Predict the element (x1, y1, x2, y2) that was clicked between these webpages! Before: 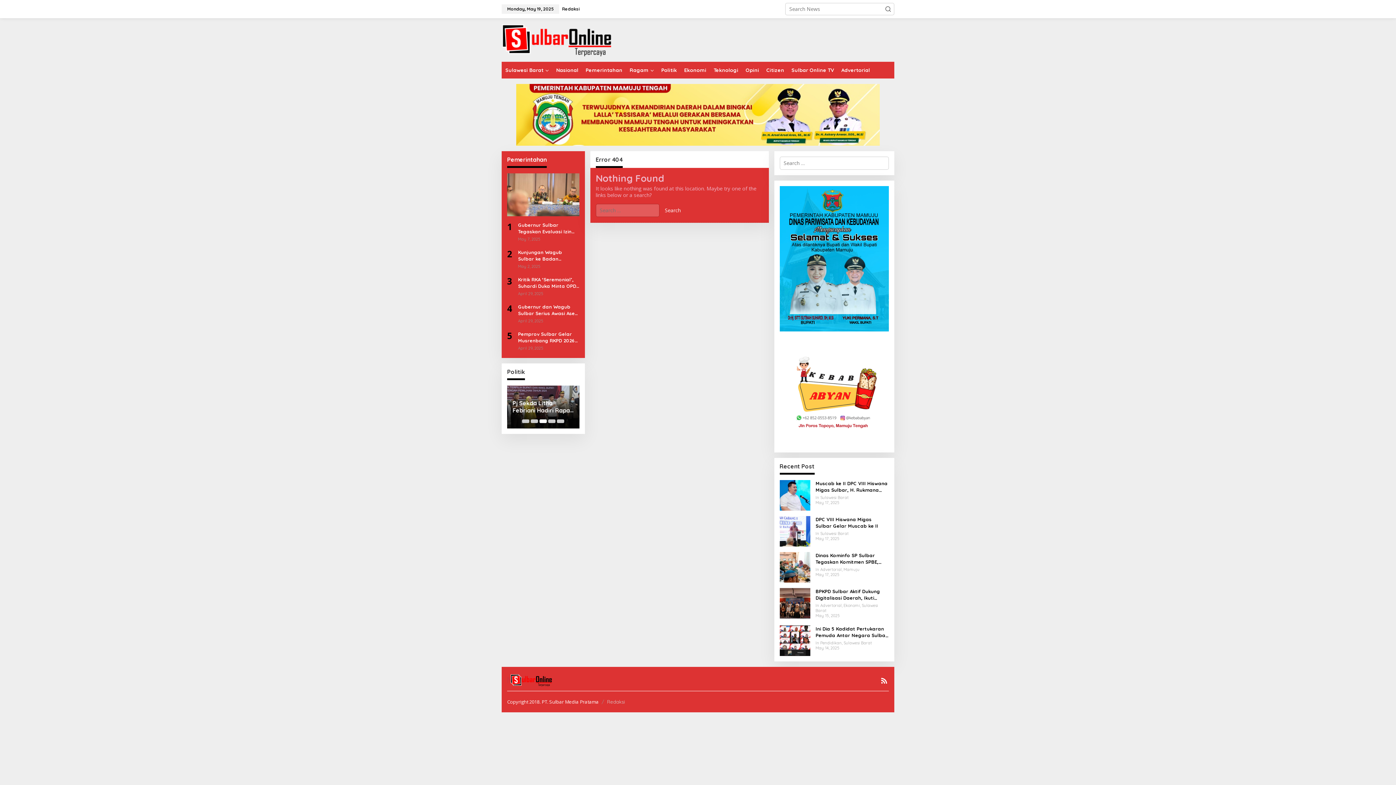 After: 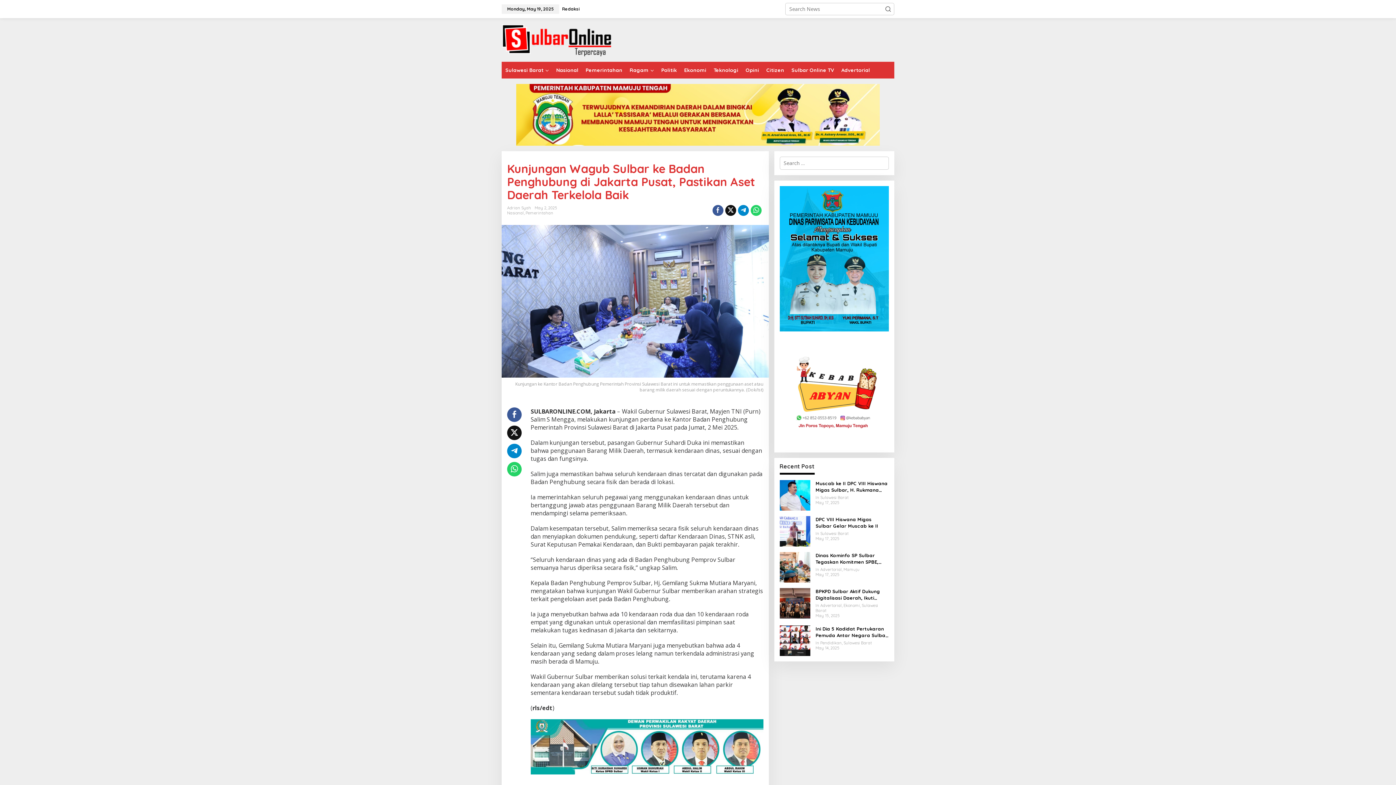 Action: label: Kunjungan Wagub Sulbar ke Badan Penghubung di Jakarta Pusat, Pastikan Aset Daerah Terkelola Baik bbox: (518, 249, 579, 262)